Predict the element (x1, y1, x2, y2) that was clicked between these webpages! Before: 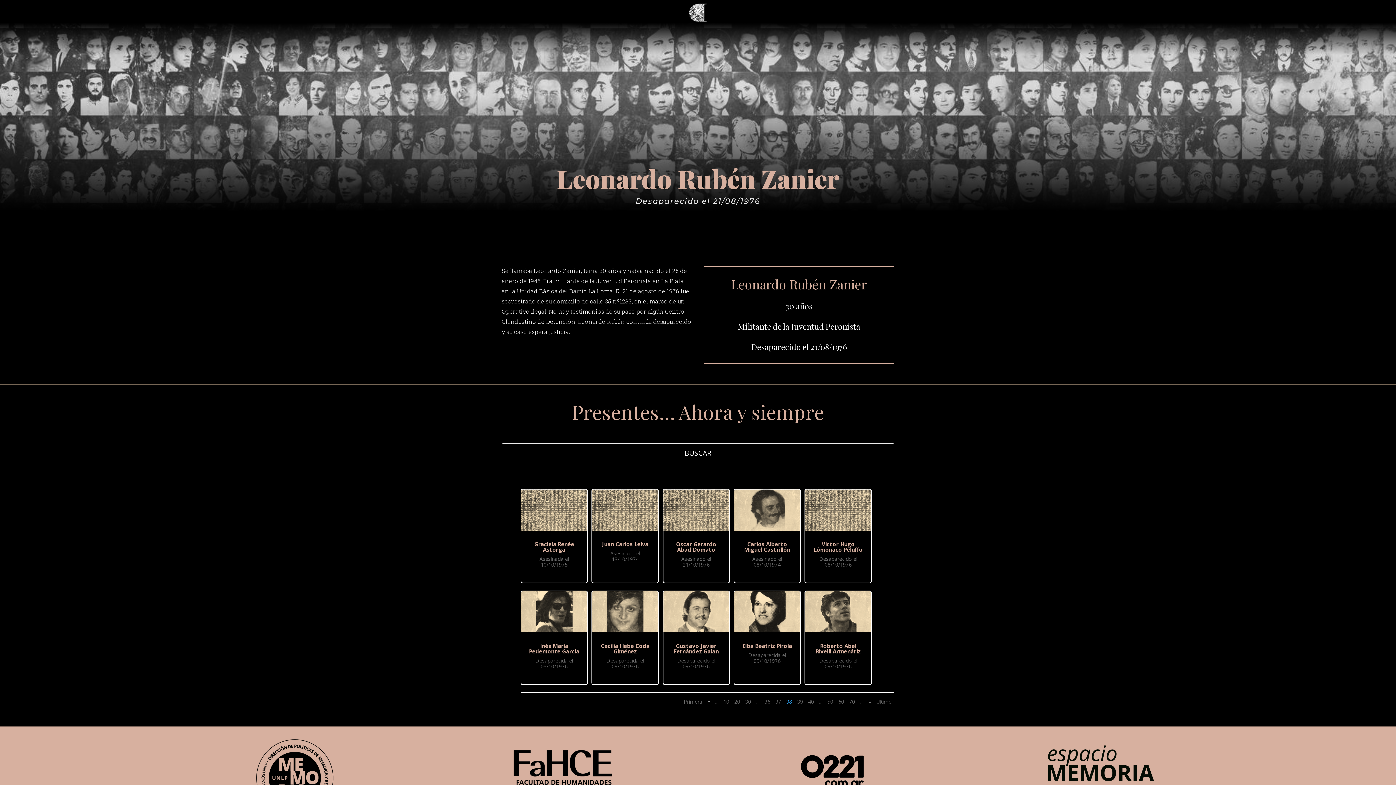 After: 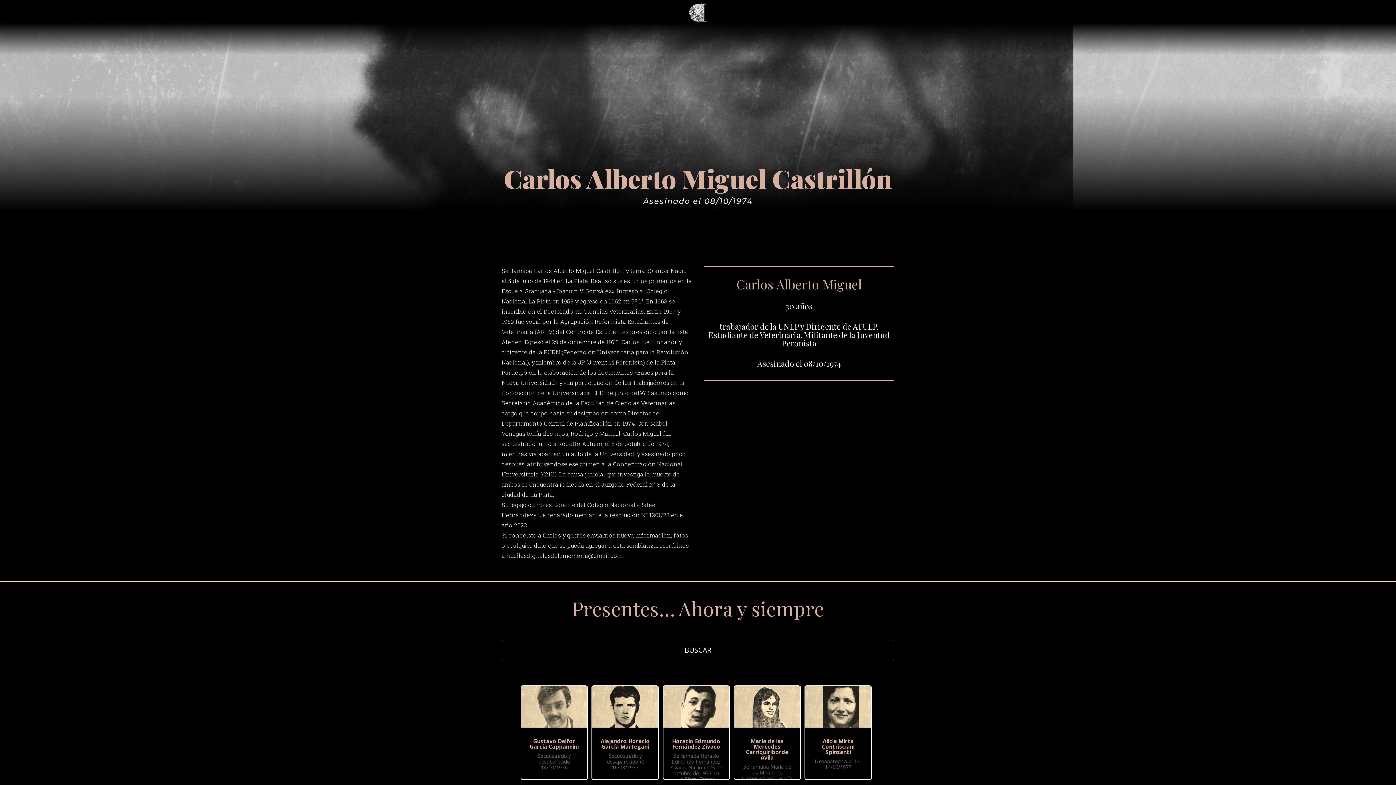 Action: label: Carlos Alberto Miguel Castrillón bbox: (744, 540, 790, 553)